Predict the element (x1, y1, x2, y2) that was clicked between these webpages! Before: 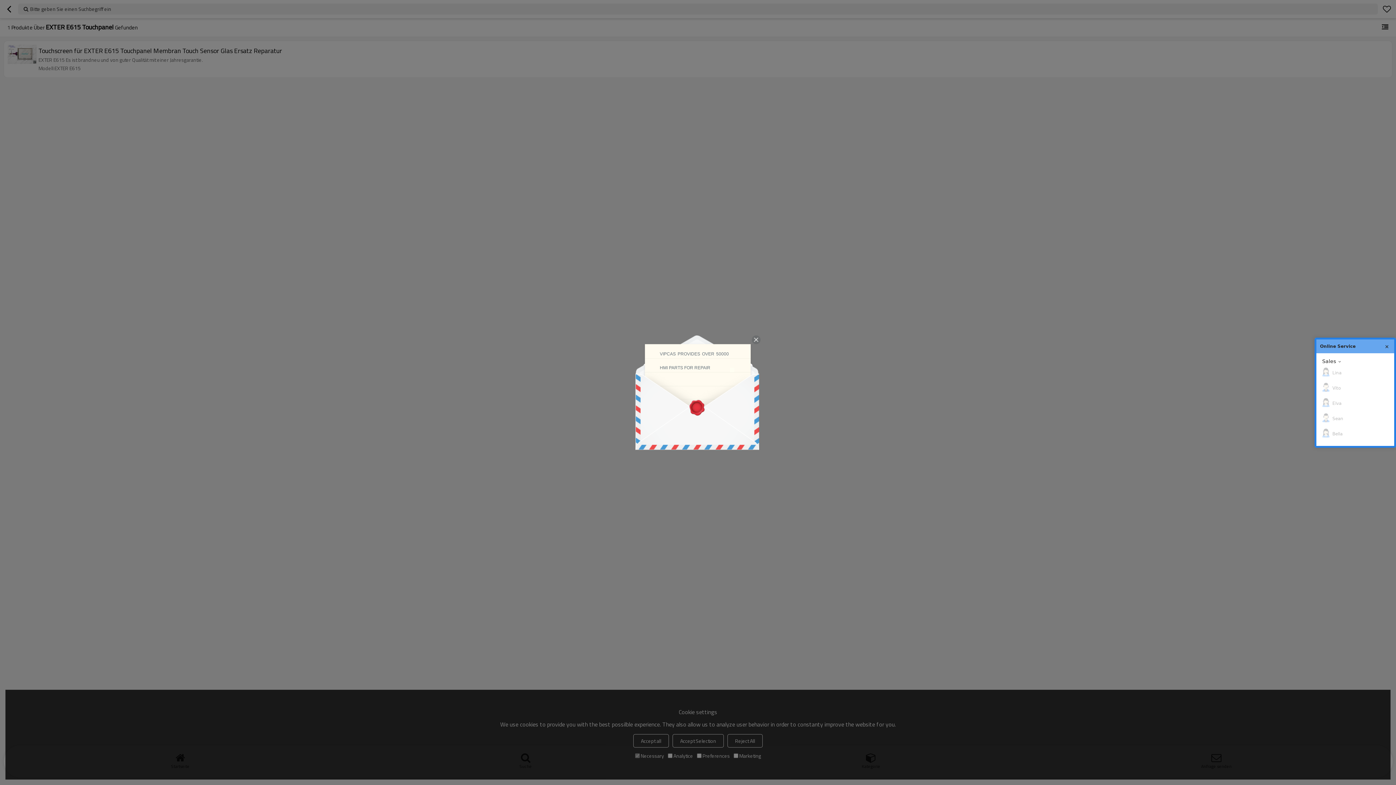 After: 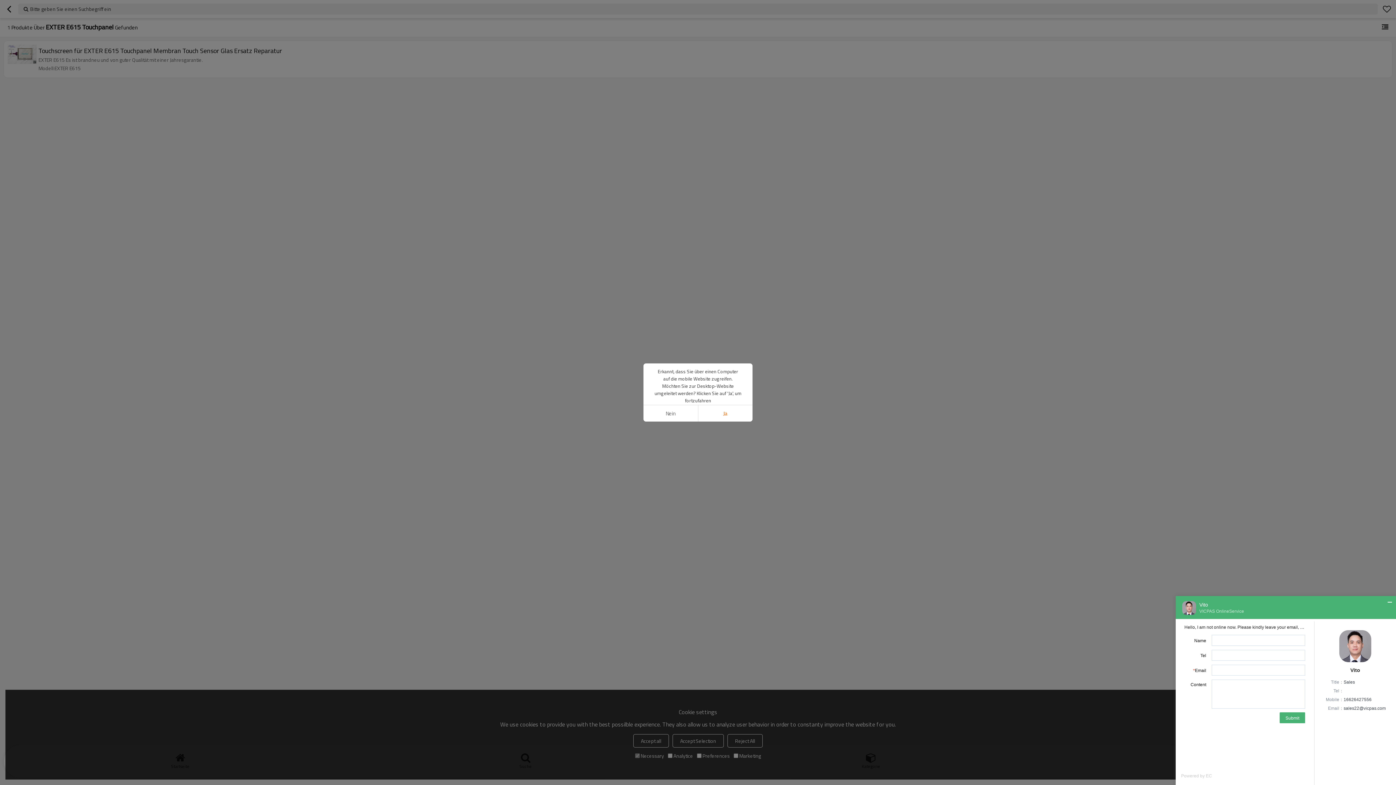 Action: label: Vito bbox: (1318, 381, 1396, 395)